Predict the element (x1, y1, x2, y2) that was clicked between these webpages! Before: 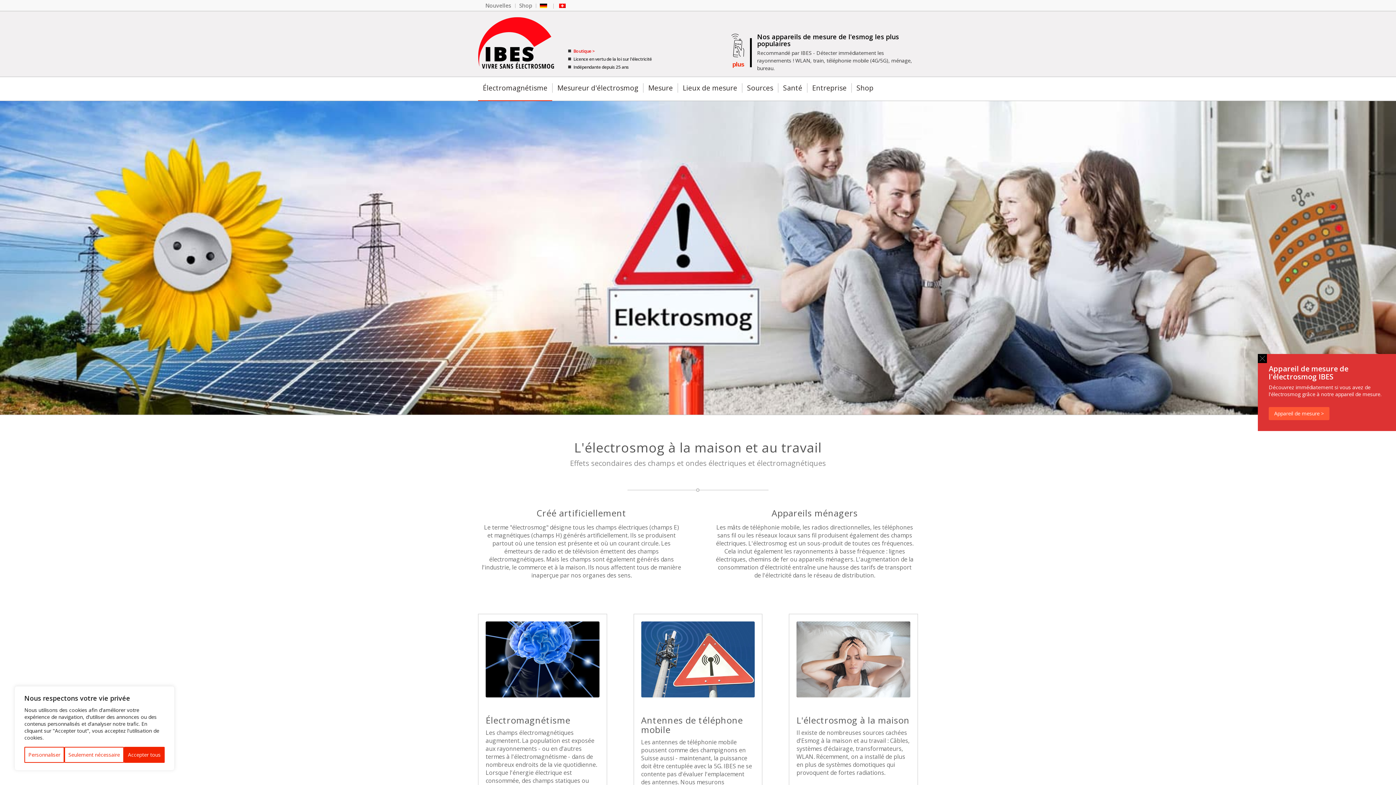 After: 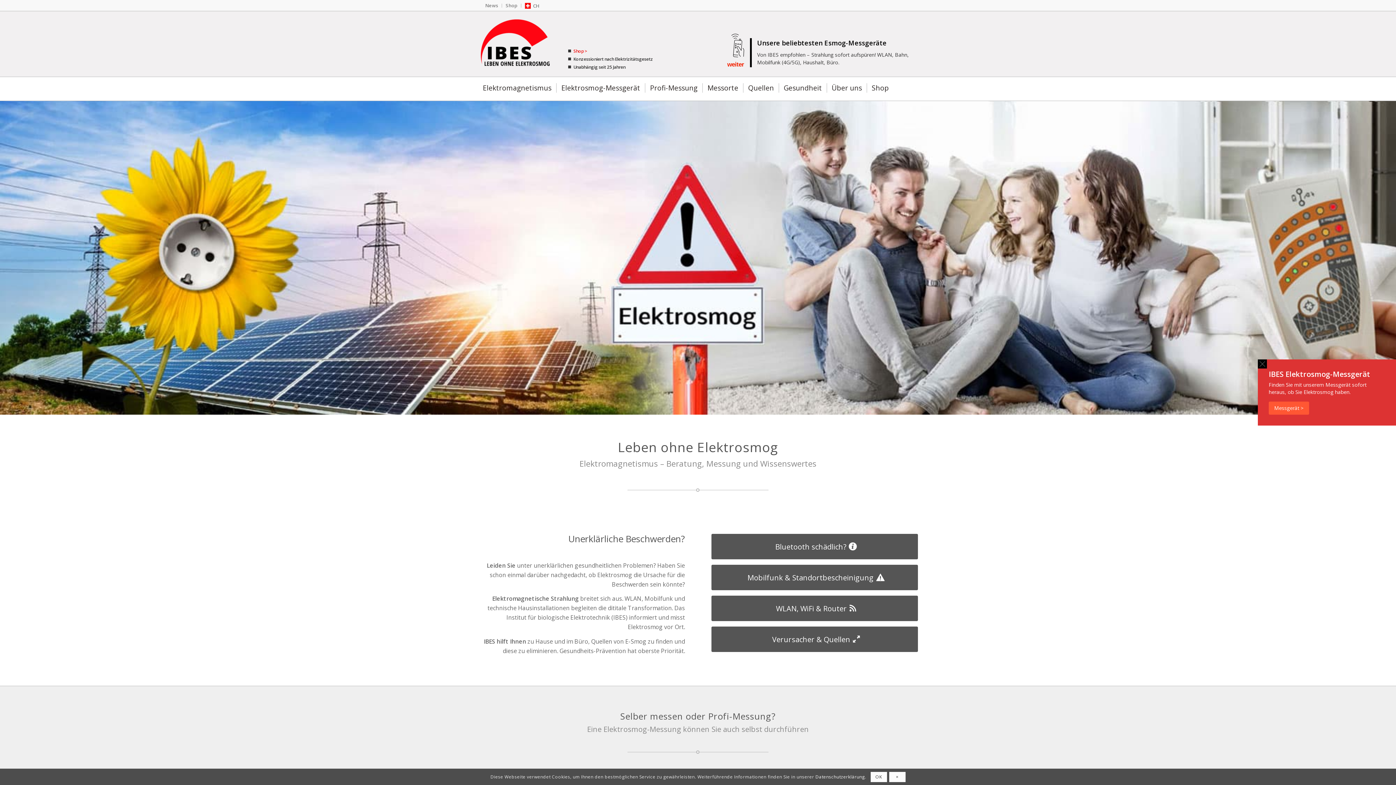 Action: bbox: (540, 3, 549, 8)